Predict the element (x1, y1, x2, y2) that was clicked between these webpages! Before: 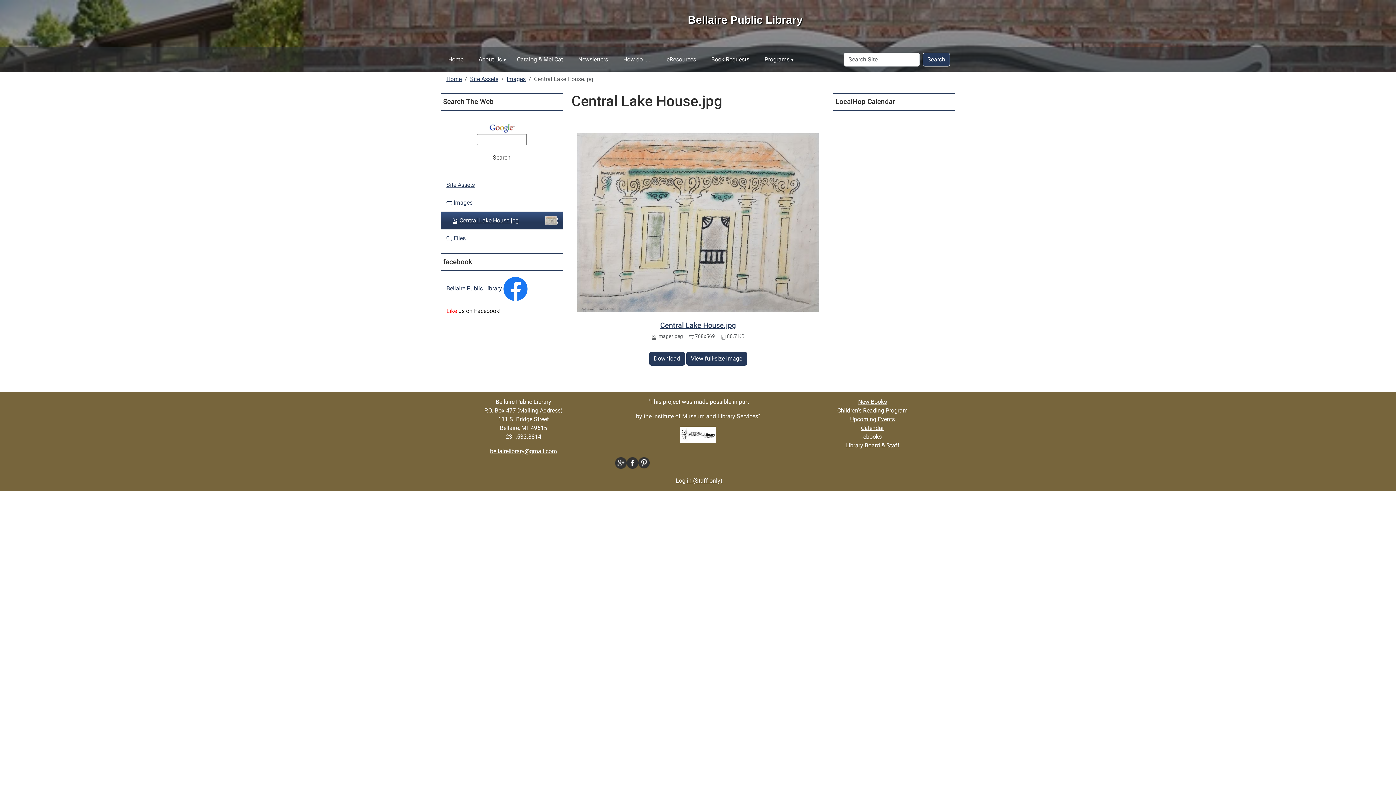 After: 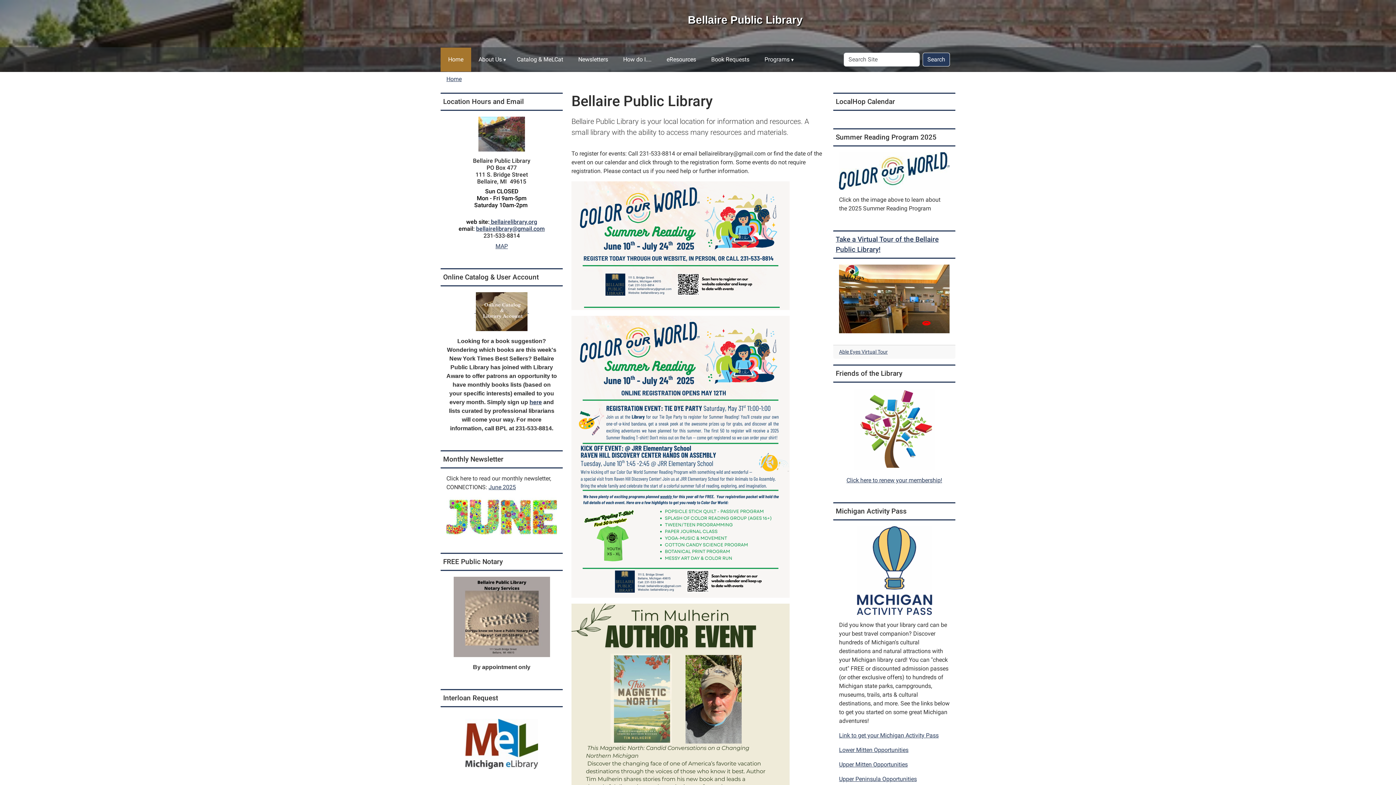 Action: bbox: (440, 13, 517, 19)